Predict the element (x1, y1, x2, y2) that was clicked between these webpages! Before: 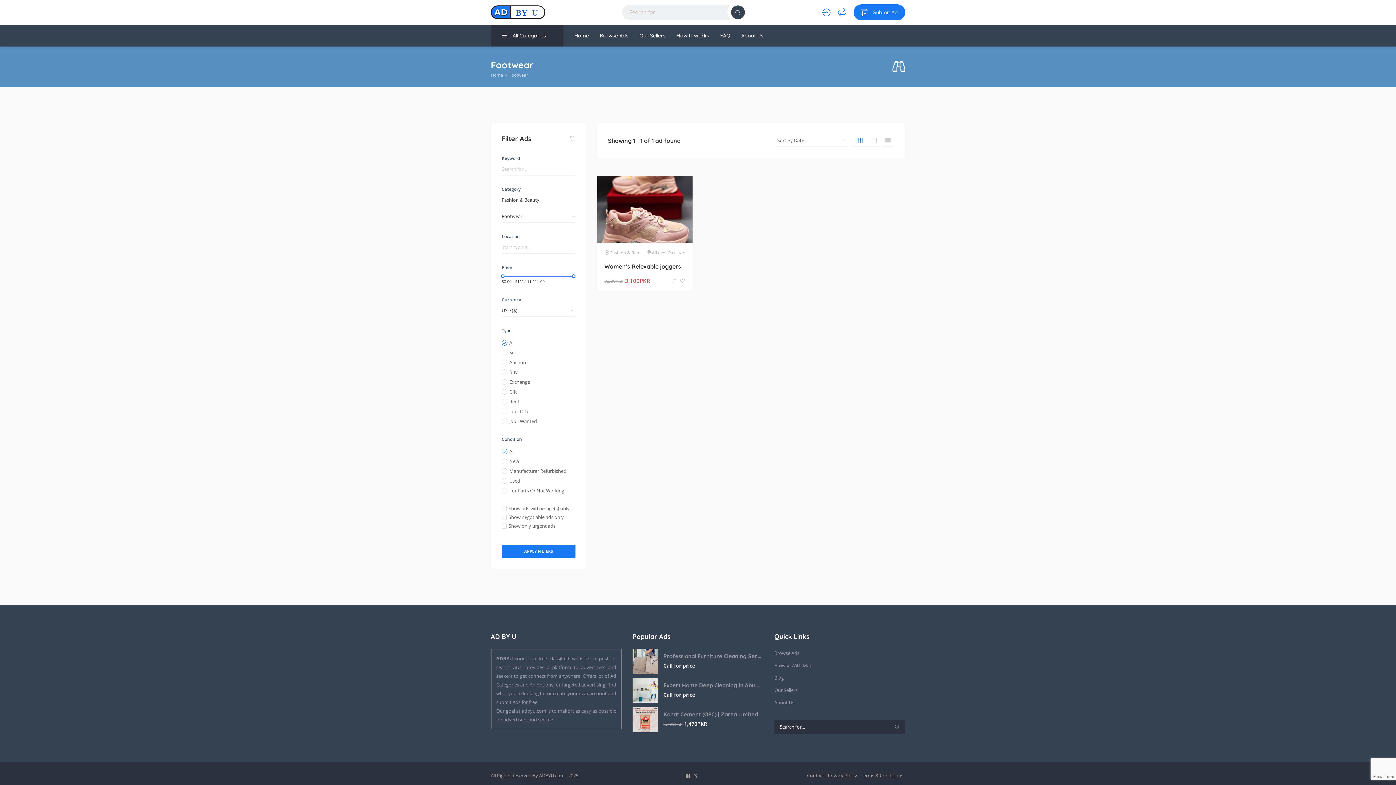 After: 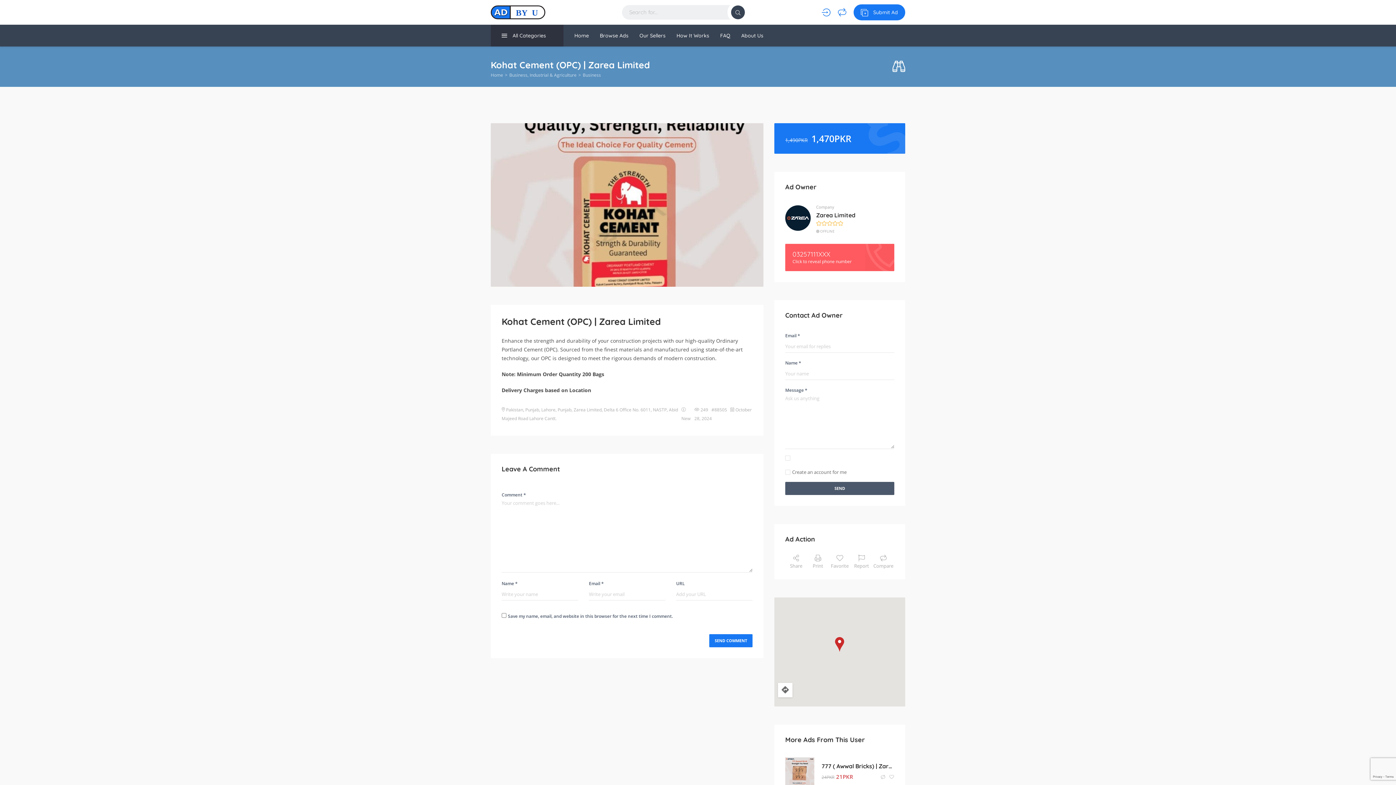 Action: label: Kohat Cement (OPC) | Zarea Limited bbox: (663, 711, 763, 718)